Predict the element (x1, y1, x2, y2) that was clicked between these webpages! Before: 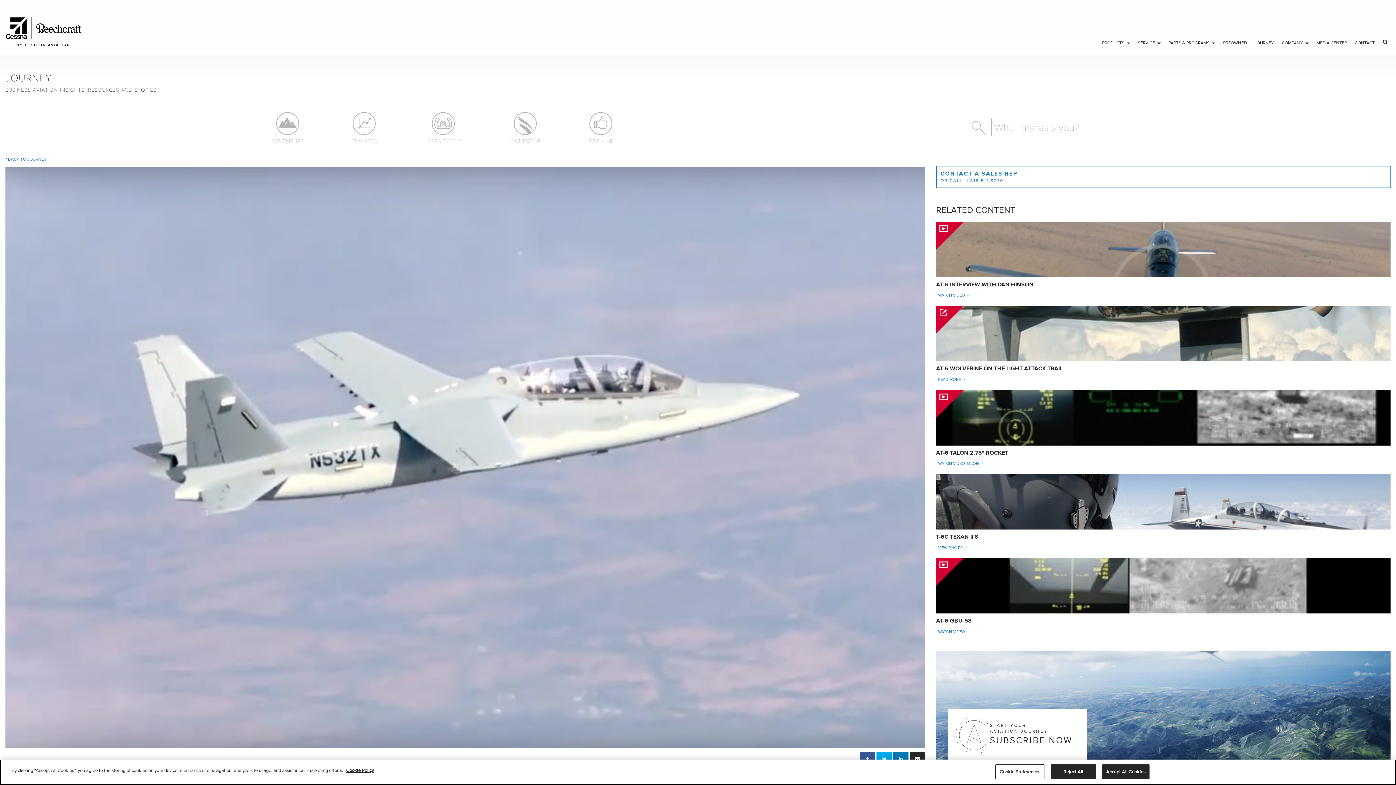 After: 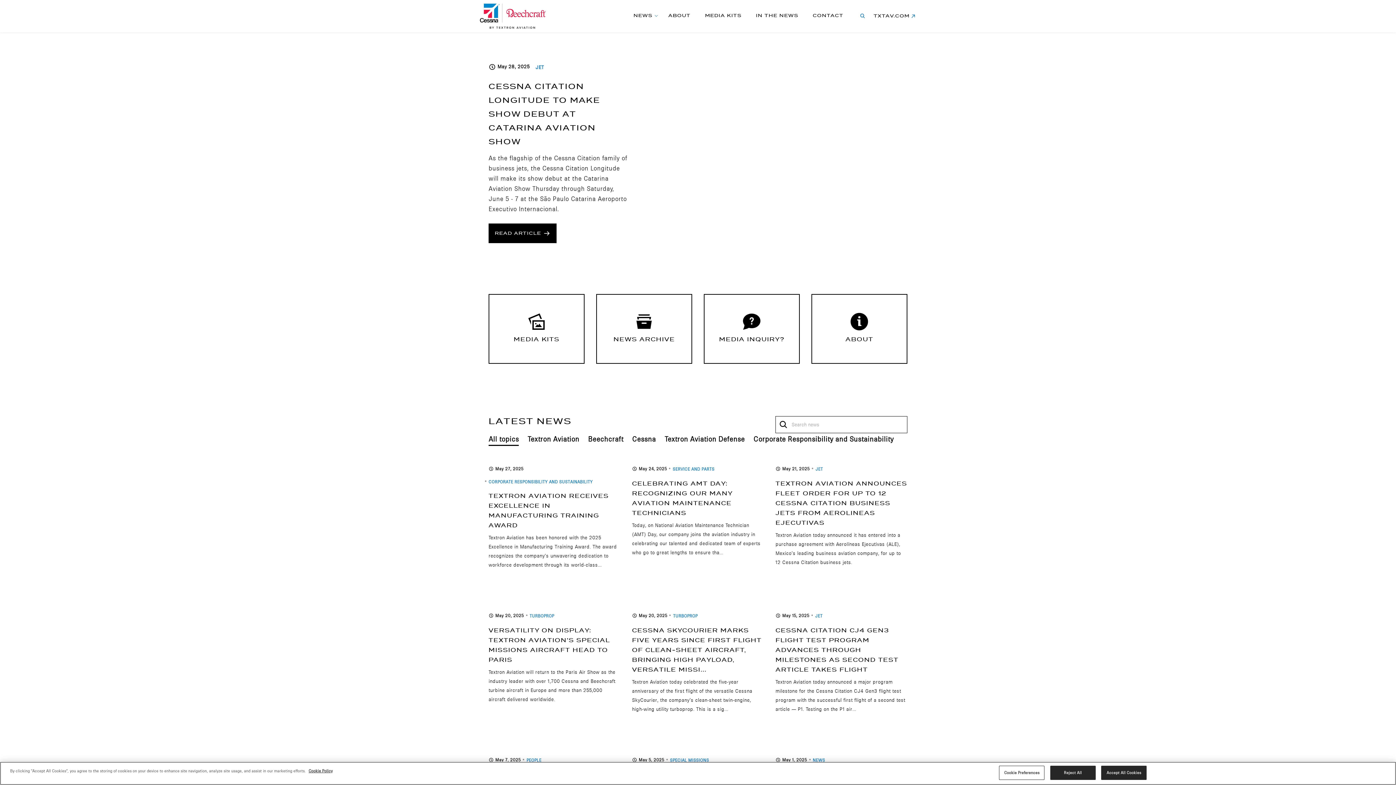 Action: bbox: (1312, 36, 1351, 49) label: MEDIA CENTER